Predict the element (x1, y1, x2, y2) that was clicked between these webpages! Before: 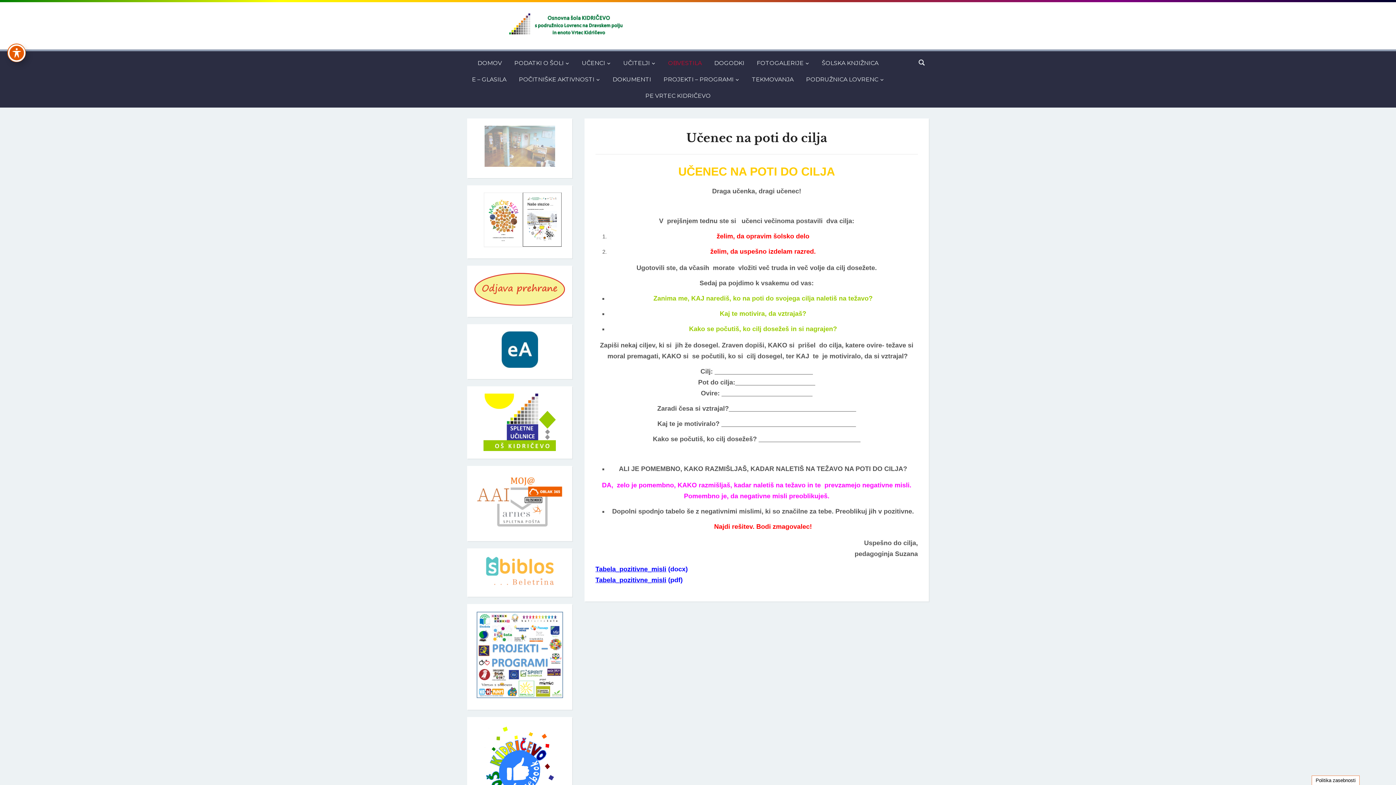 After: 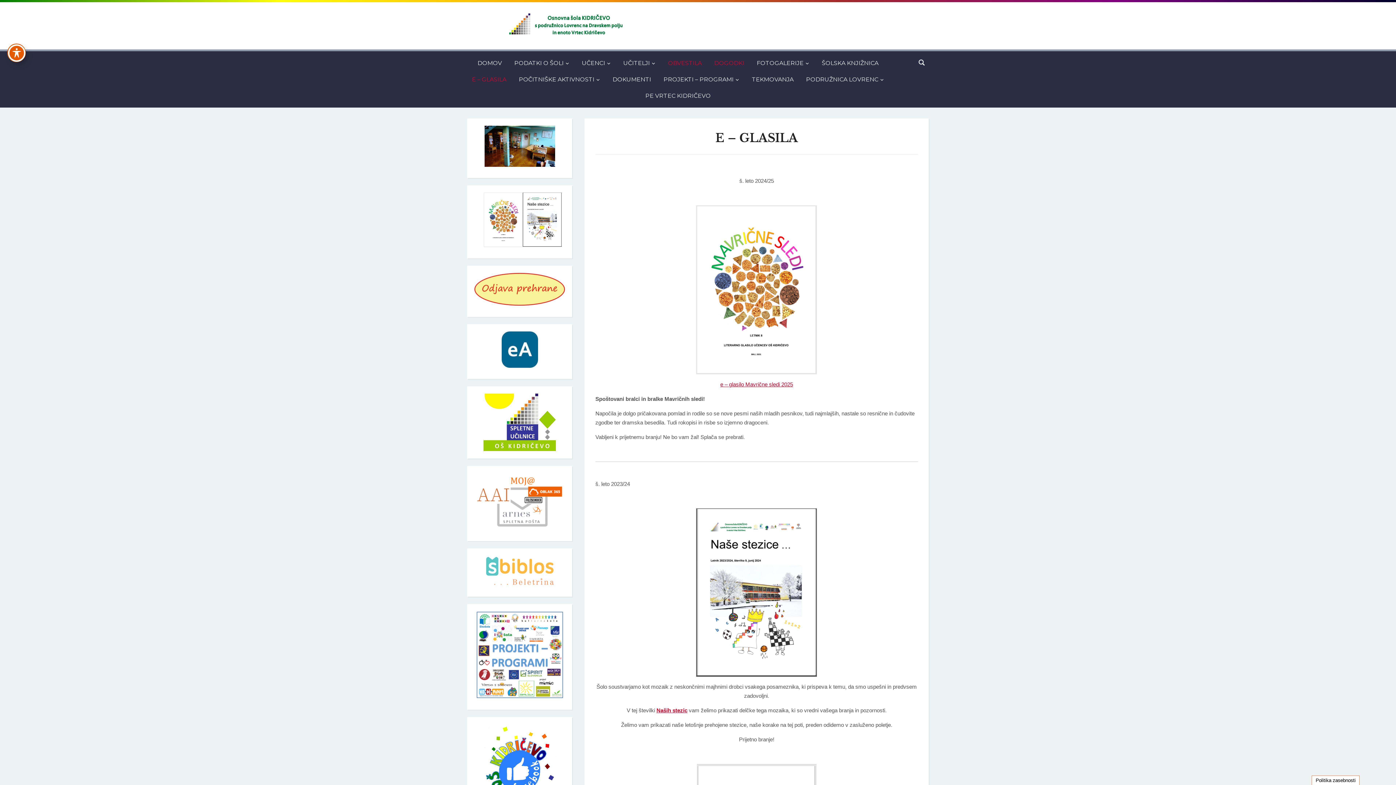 Action: bbox: (483, 216, 522, 222)